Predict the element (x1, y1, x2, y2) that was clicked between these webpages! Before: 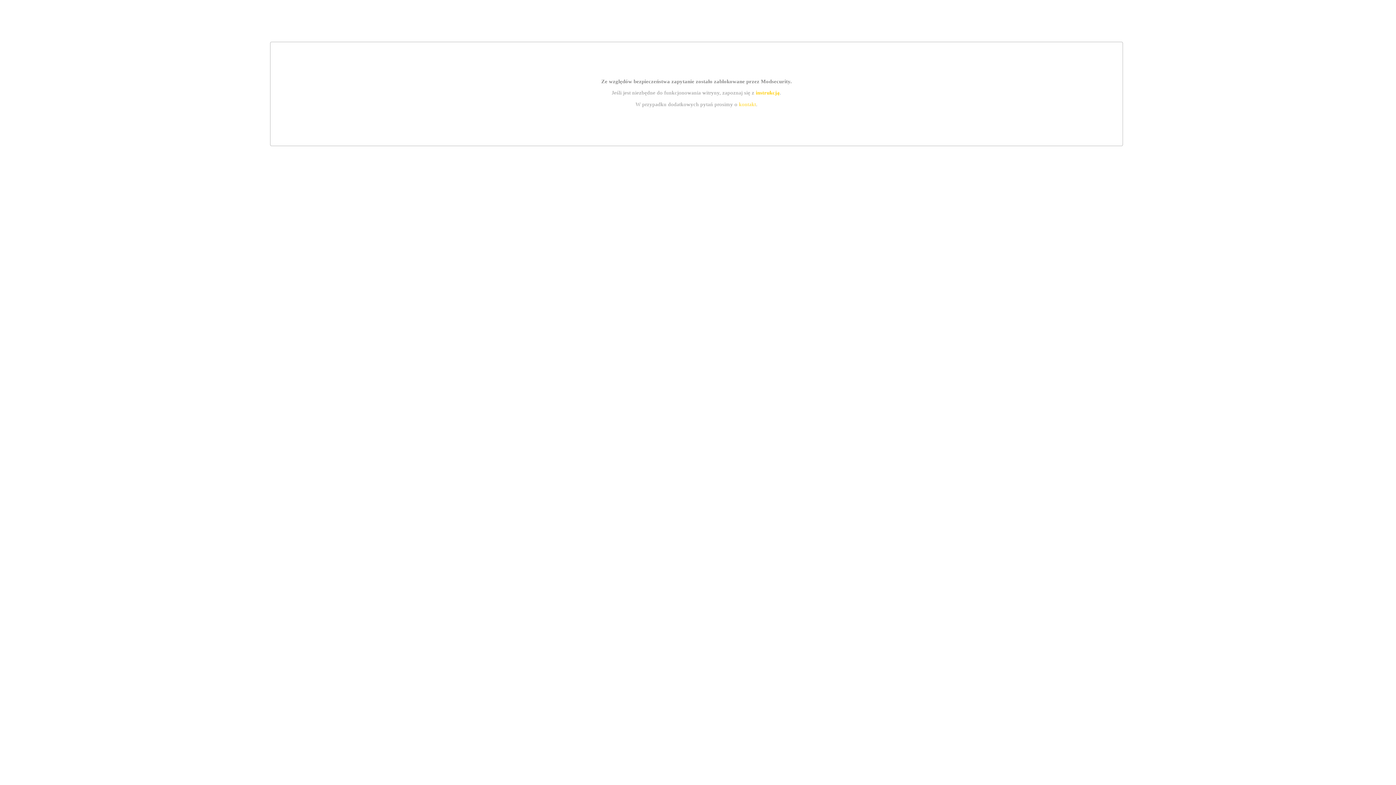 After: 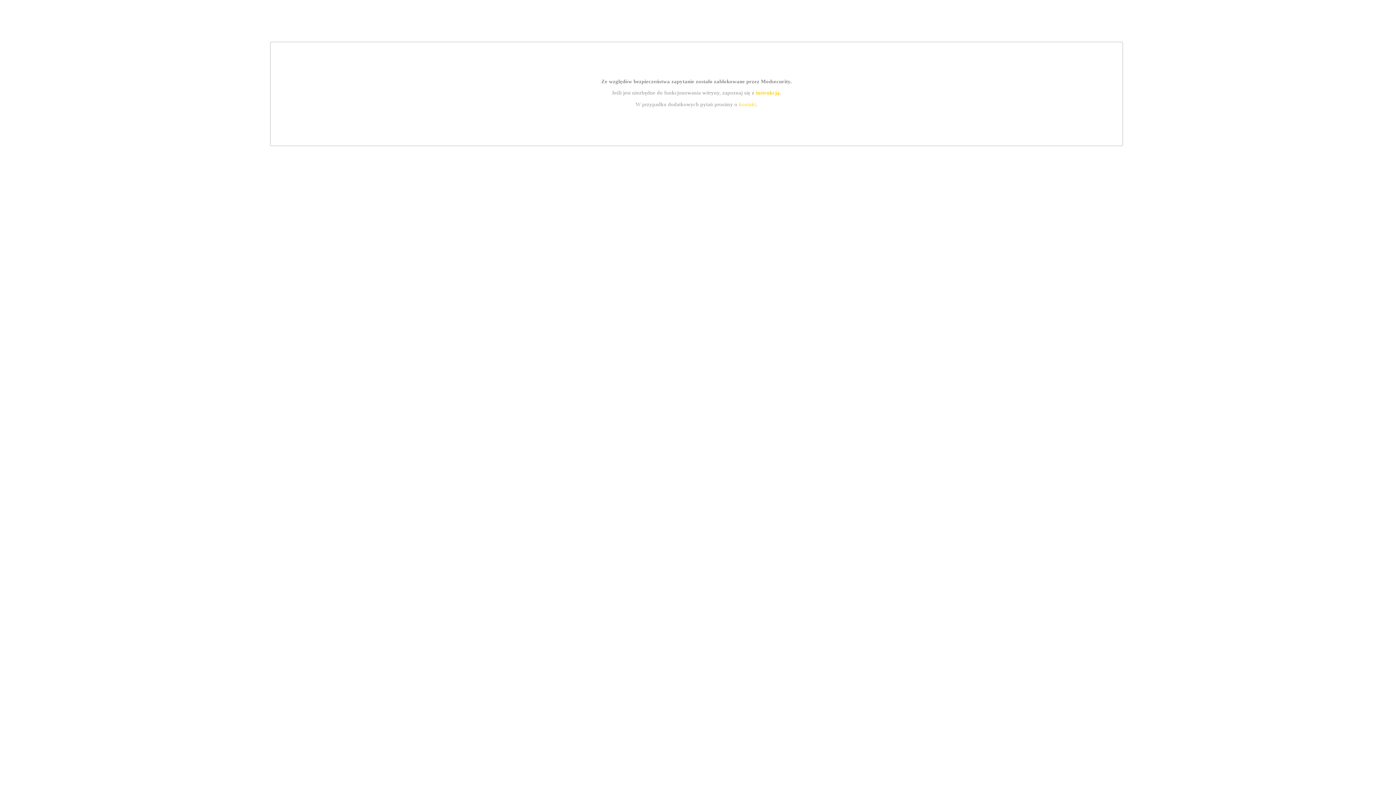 Action: label: instrukcją bbox: (755, 89, 779, 95)